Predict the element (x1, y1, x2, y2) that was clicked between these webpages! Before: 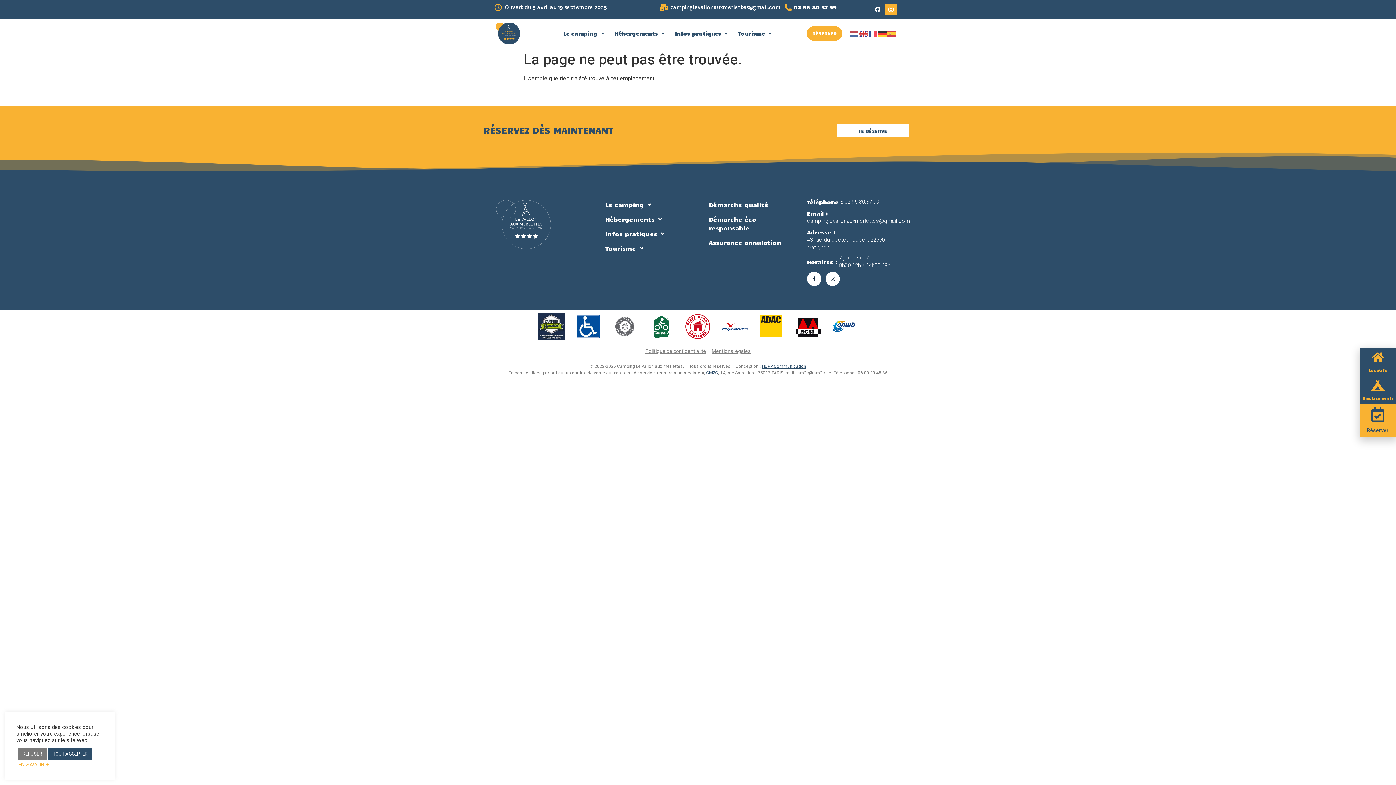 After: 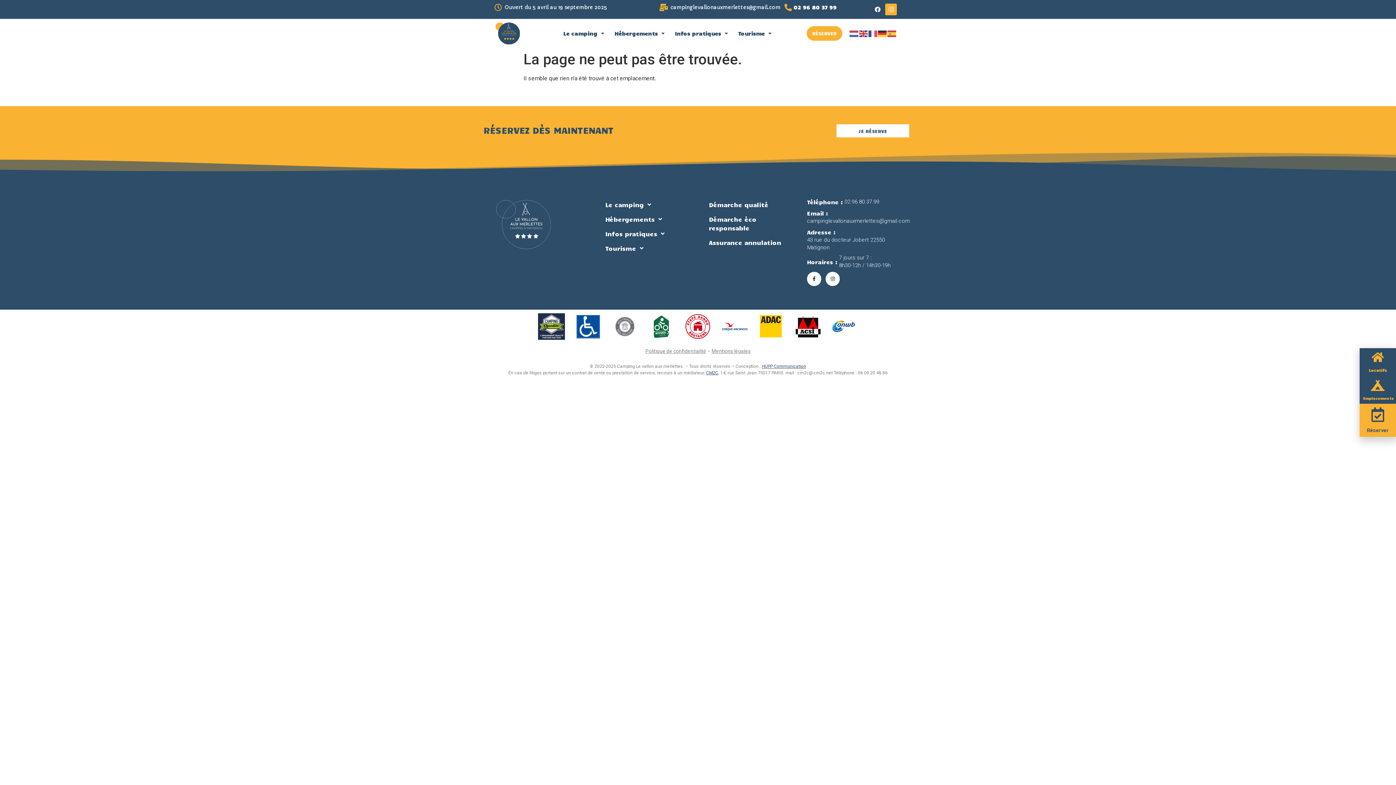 Action: bbox: (48, 748, 92, 760) label: TOUT ACCEPTER